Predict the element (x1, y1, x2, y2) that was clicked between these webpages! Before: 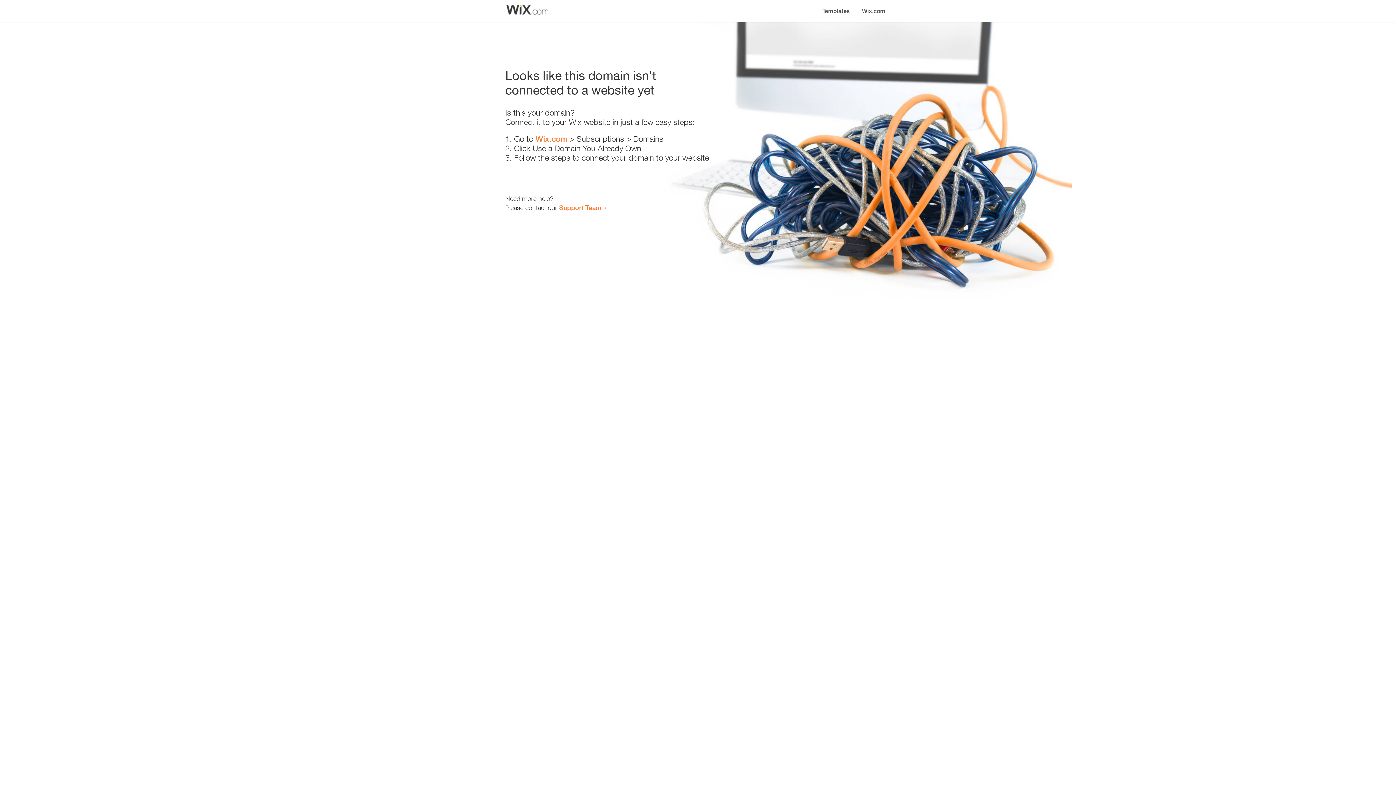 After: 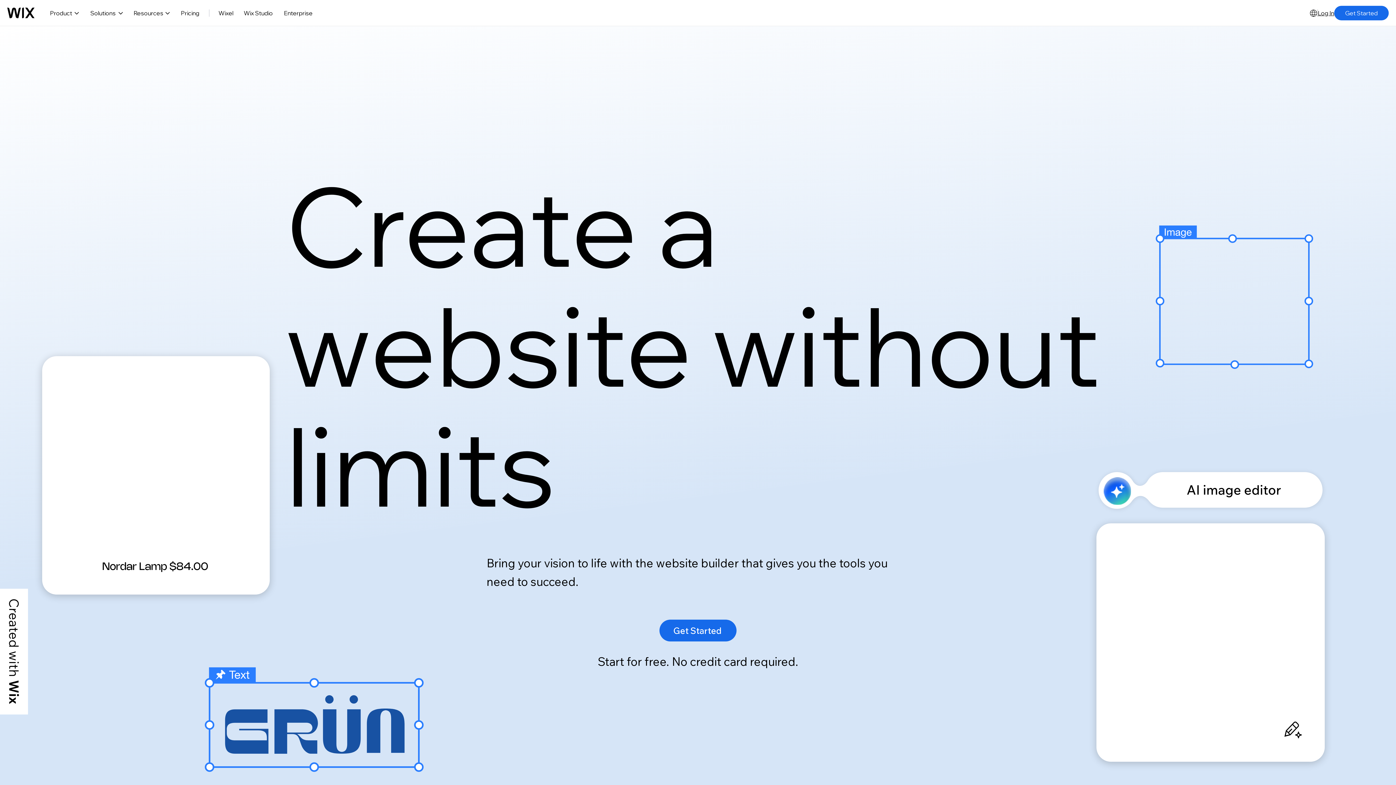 Action: bbox: (856, 0, 890, 14) label: Wix.com